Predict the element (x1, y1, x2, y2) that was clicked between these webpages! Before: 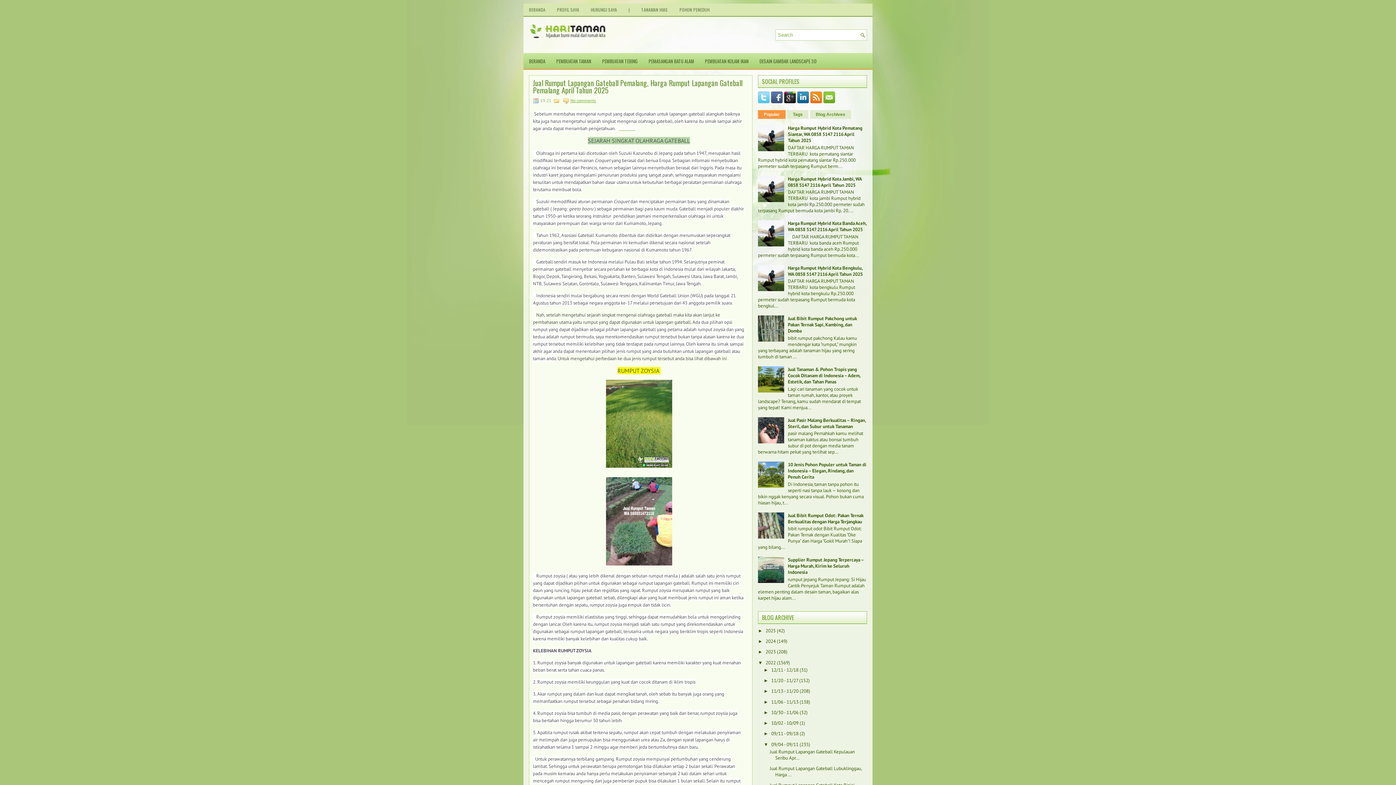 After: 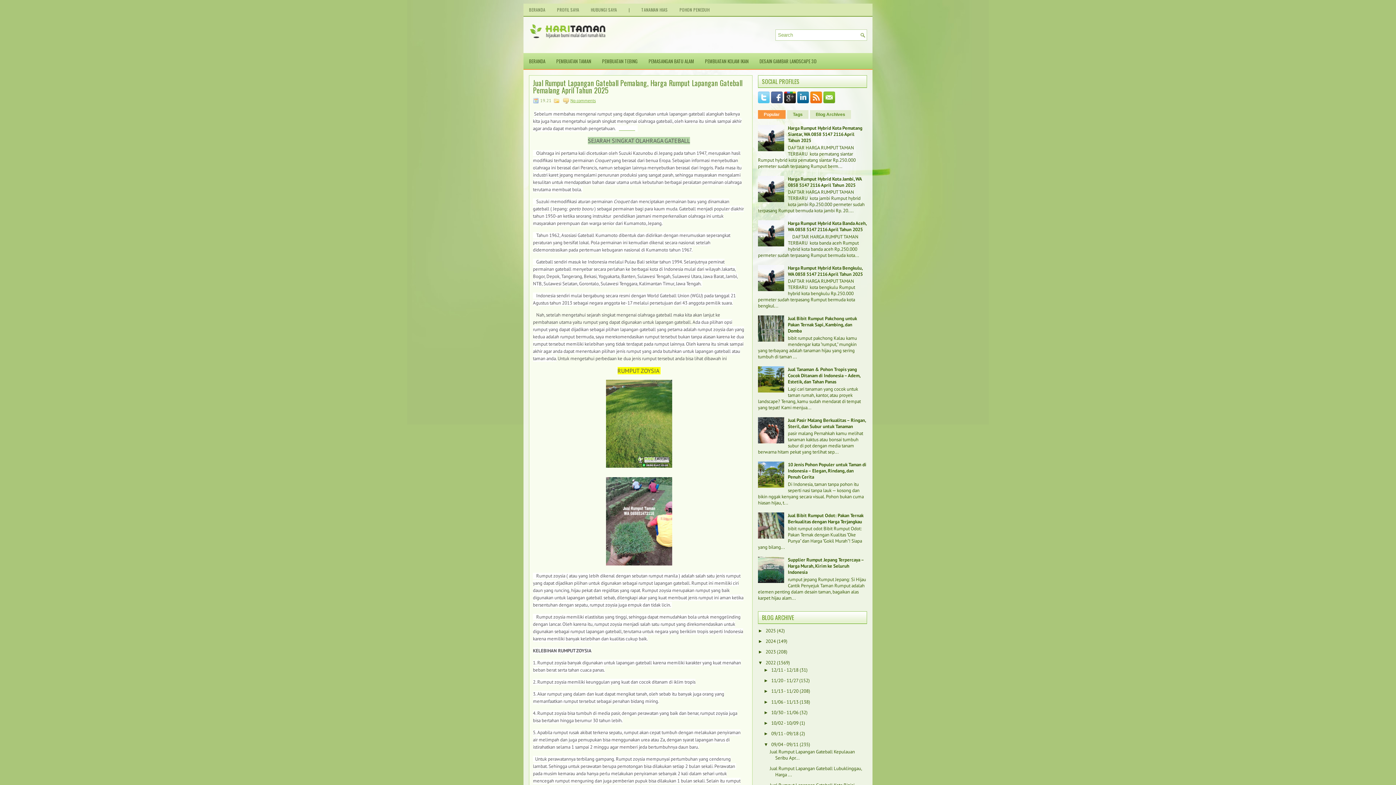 Action: label: Popular bbox: (758, 110, 785, 118)